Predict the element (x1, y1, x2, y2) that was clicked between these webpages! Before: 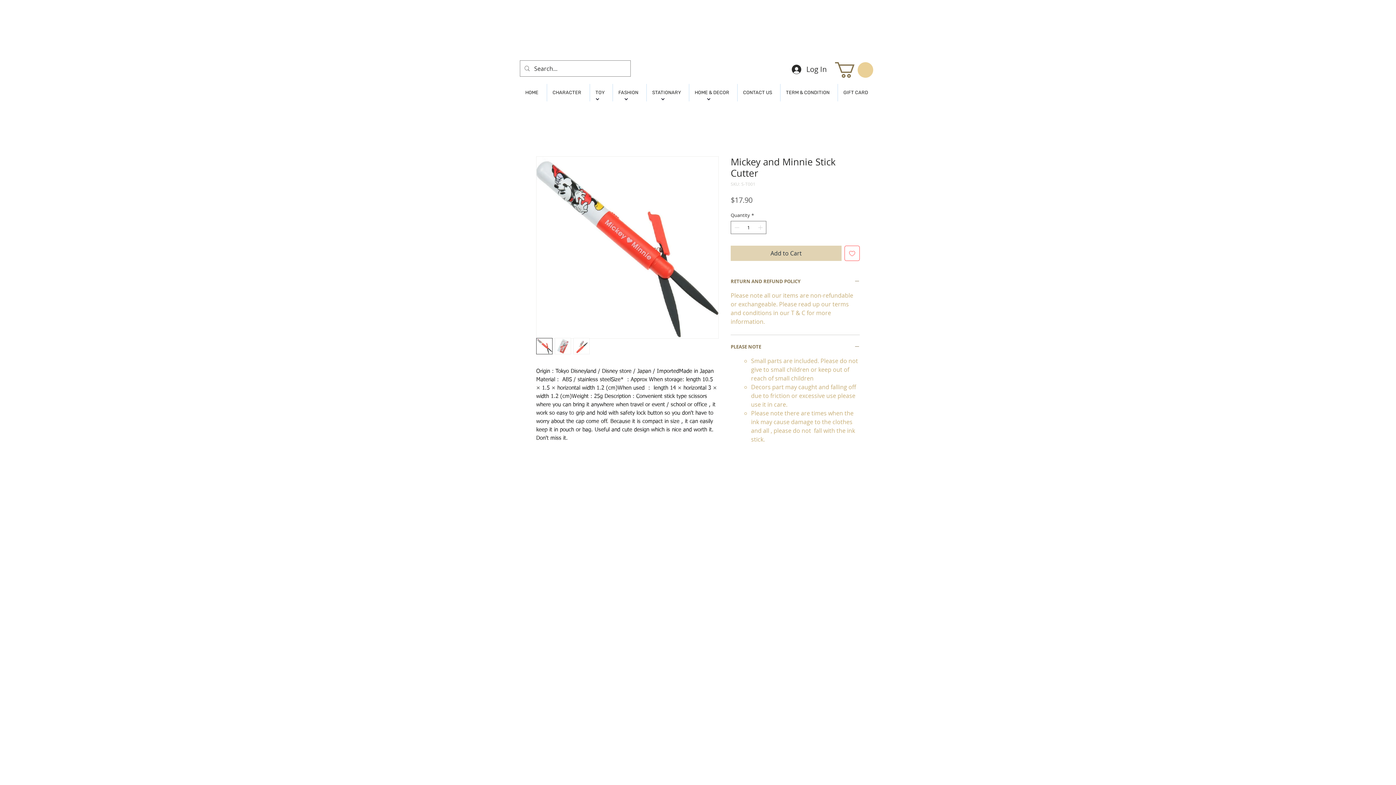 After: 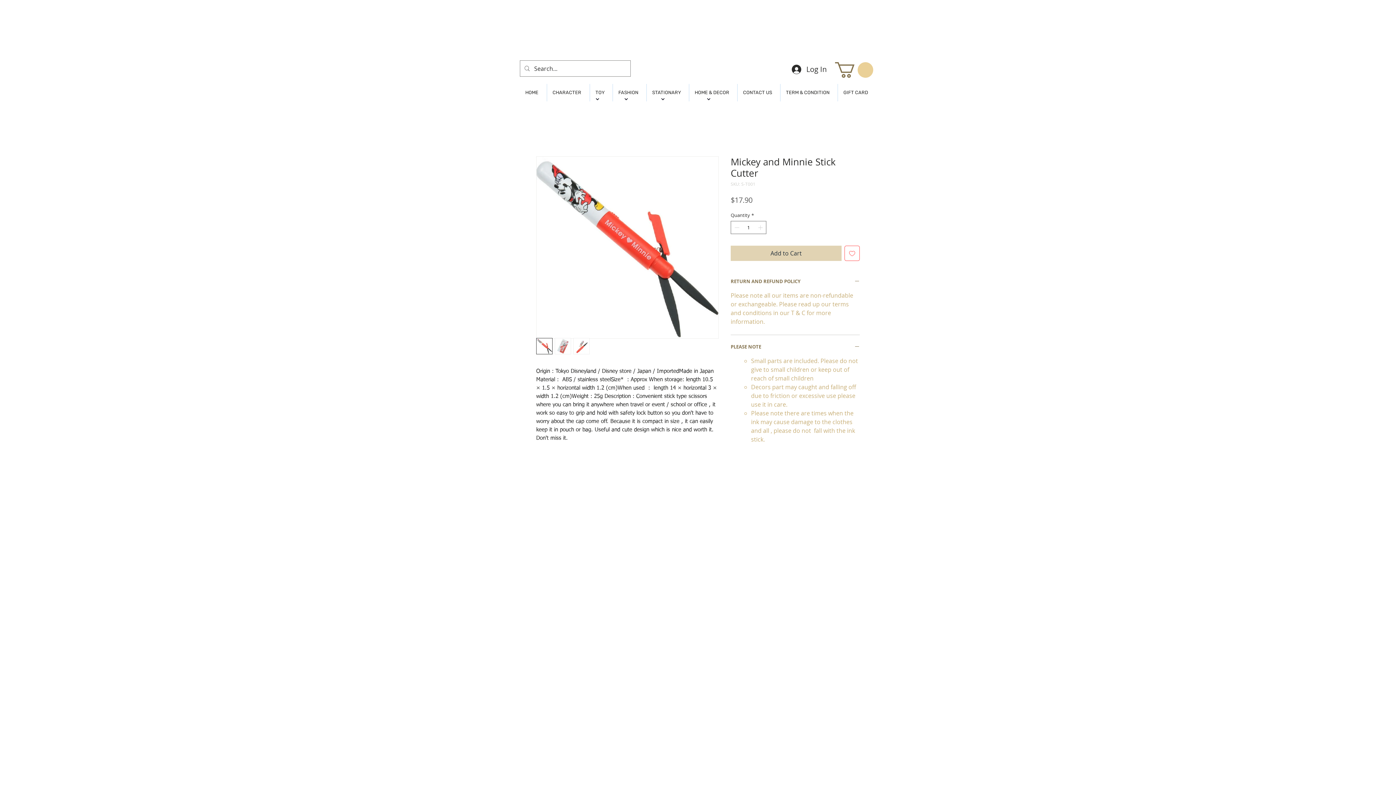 Action: bbox: (536, 338, 552, 354)